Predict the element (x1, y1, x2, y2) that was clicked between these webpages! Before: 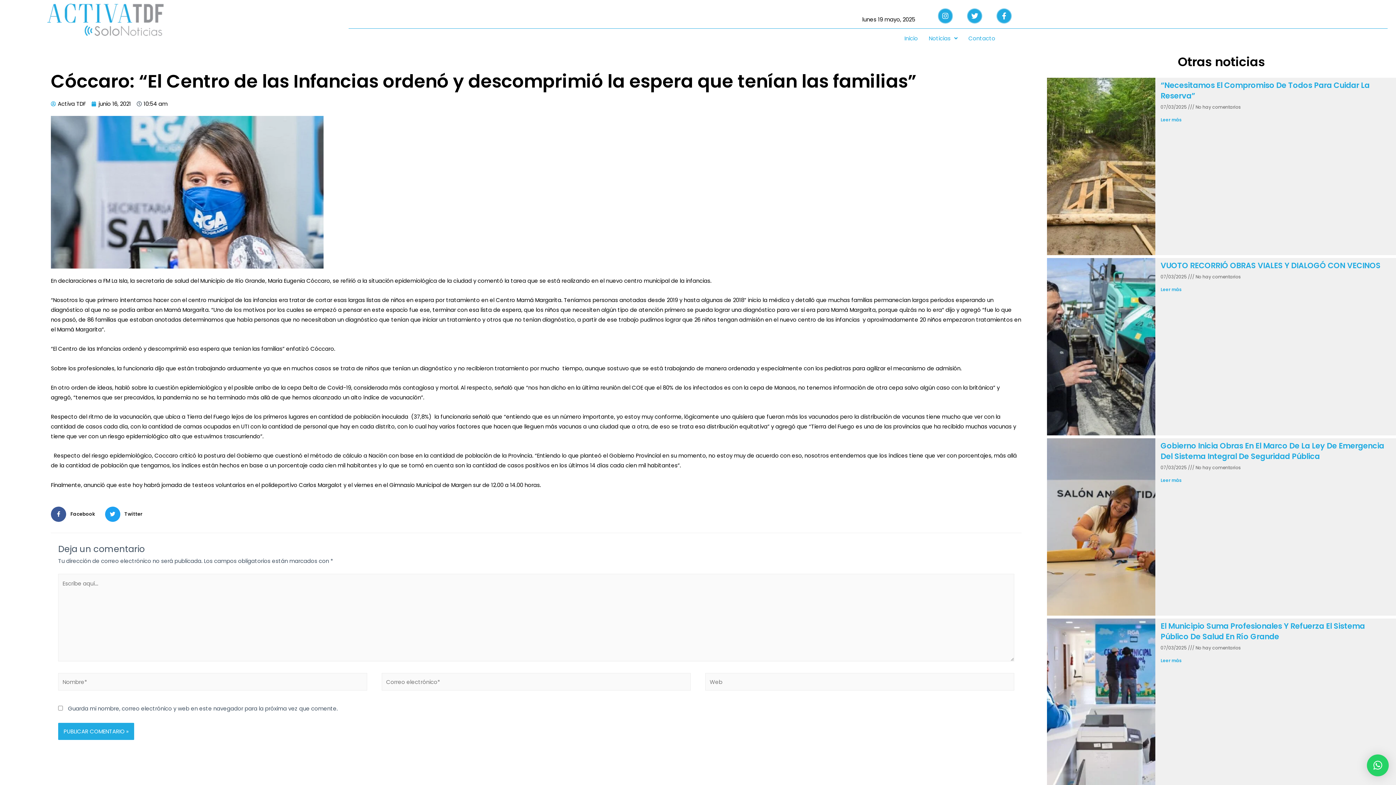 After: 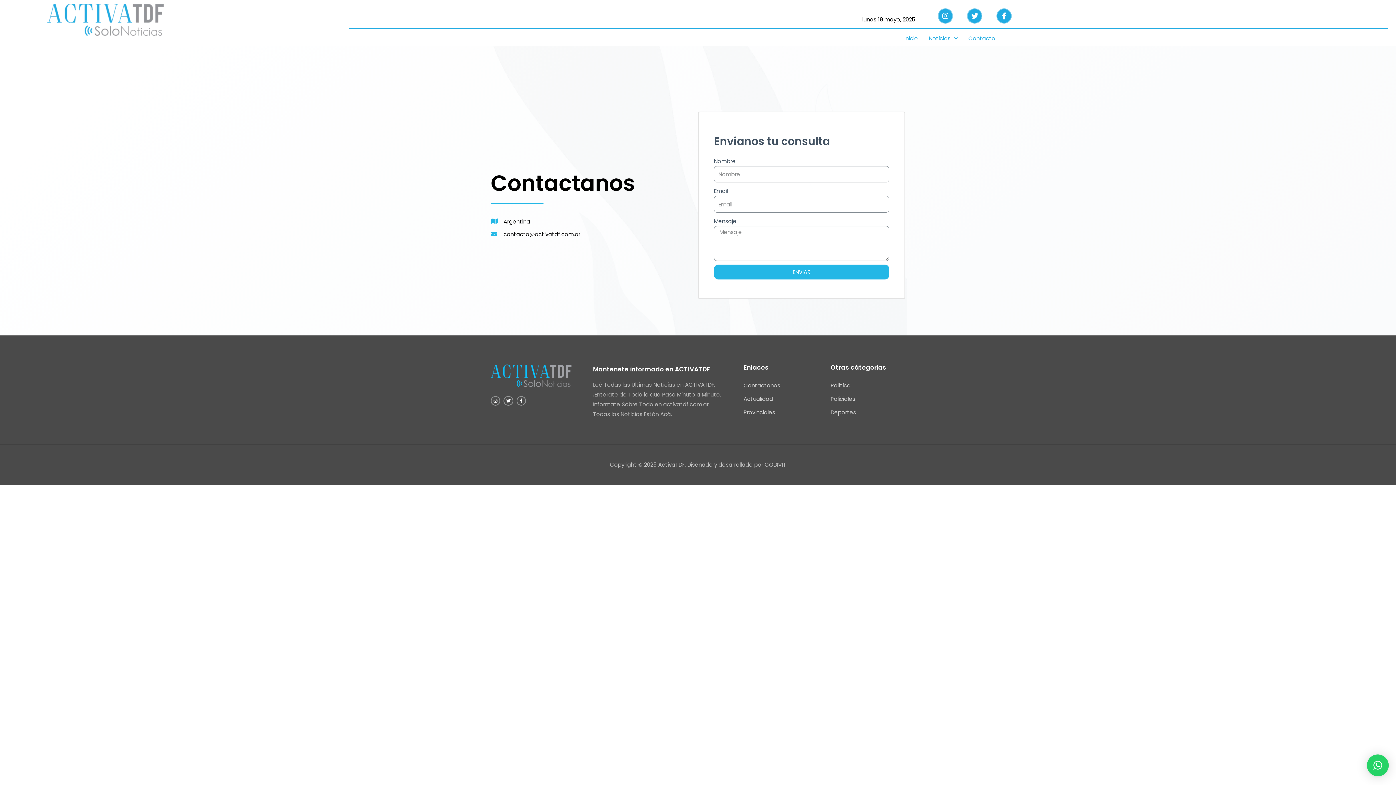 Action: bbox: (963, 30, 1001, 46) label: Contacto